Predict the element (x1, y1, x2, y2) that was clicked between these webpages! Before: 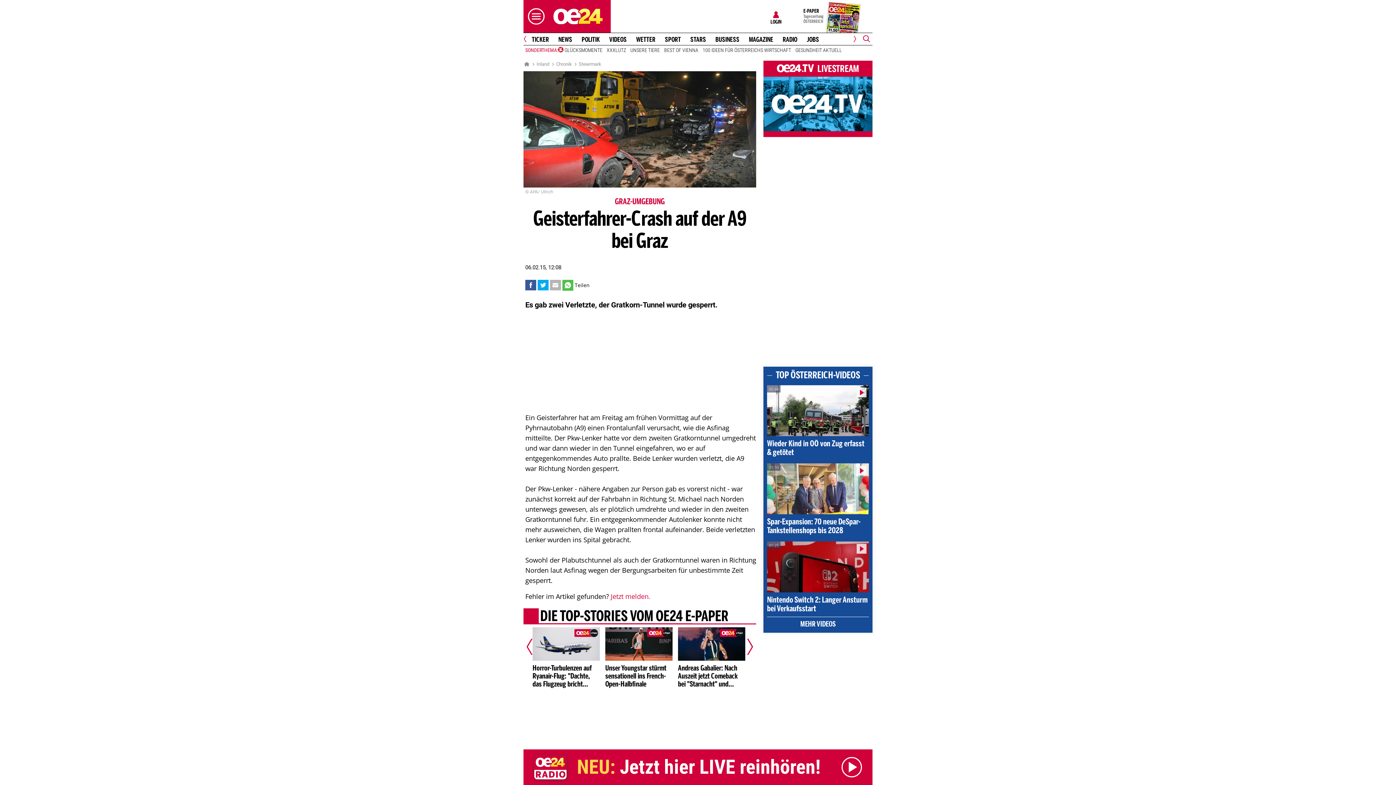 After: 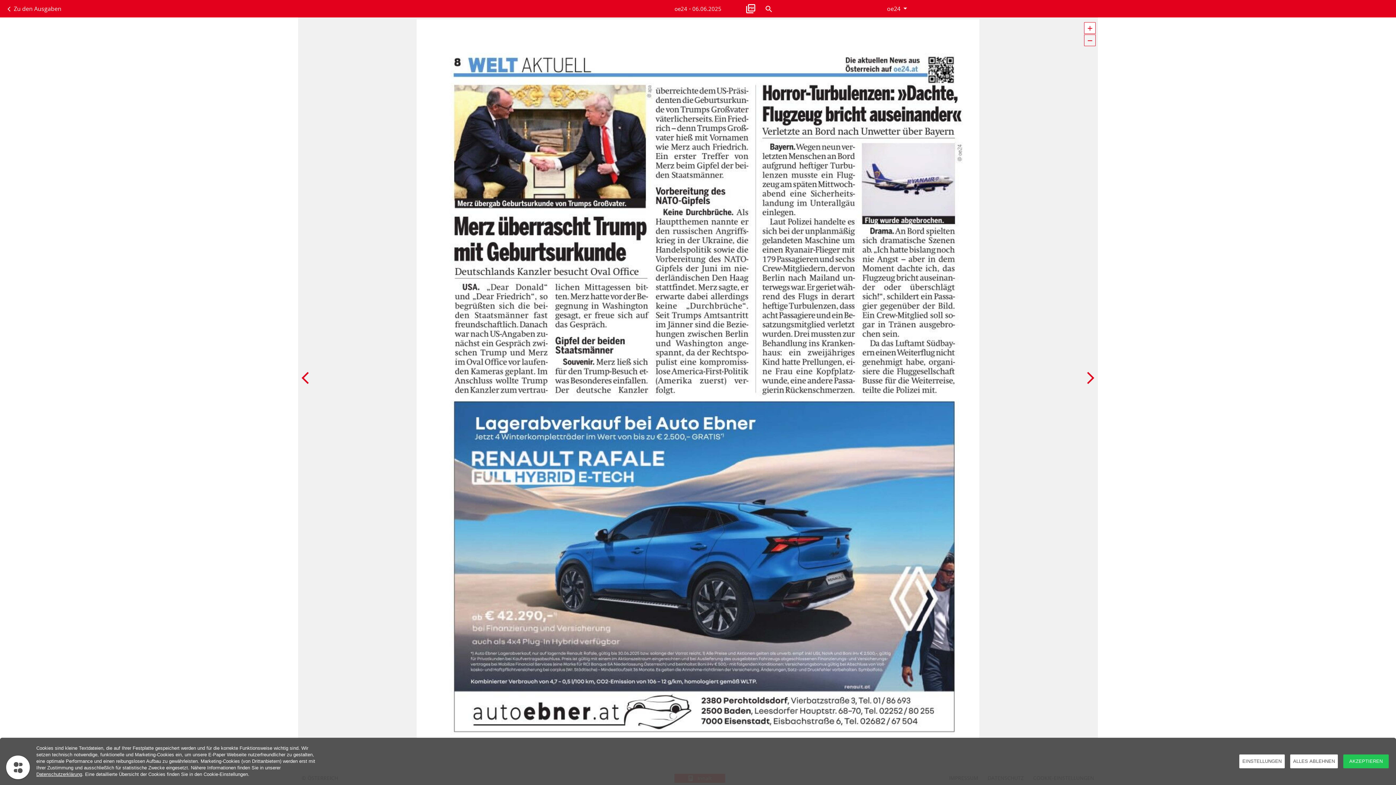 Action: label: Horror-Turbulenzen auf Ryanair-Flug: "Dachte, das Flugzeug bricht auseinander" bbox: (532, 627, 599, 688)